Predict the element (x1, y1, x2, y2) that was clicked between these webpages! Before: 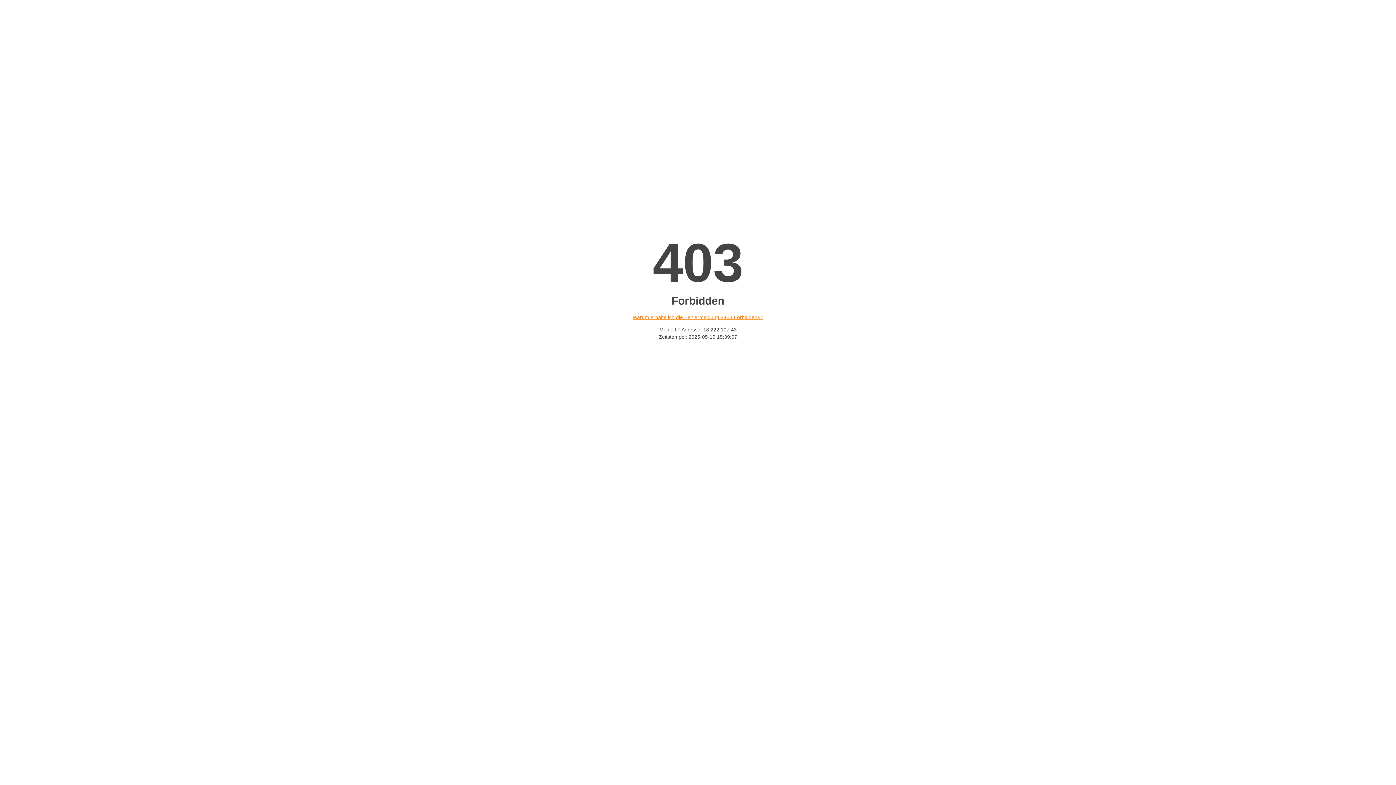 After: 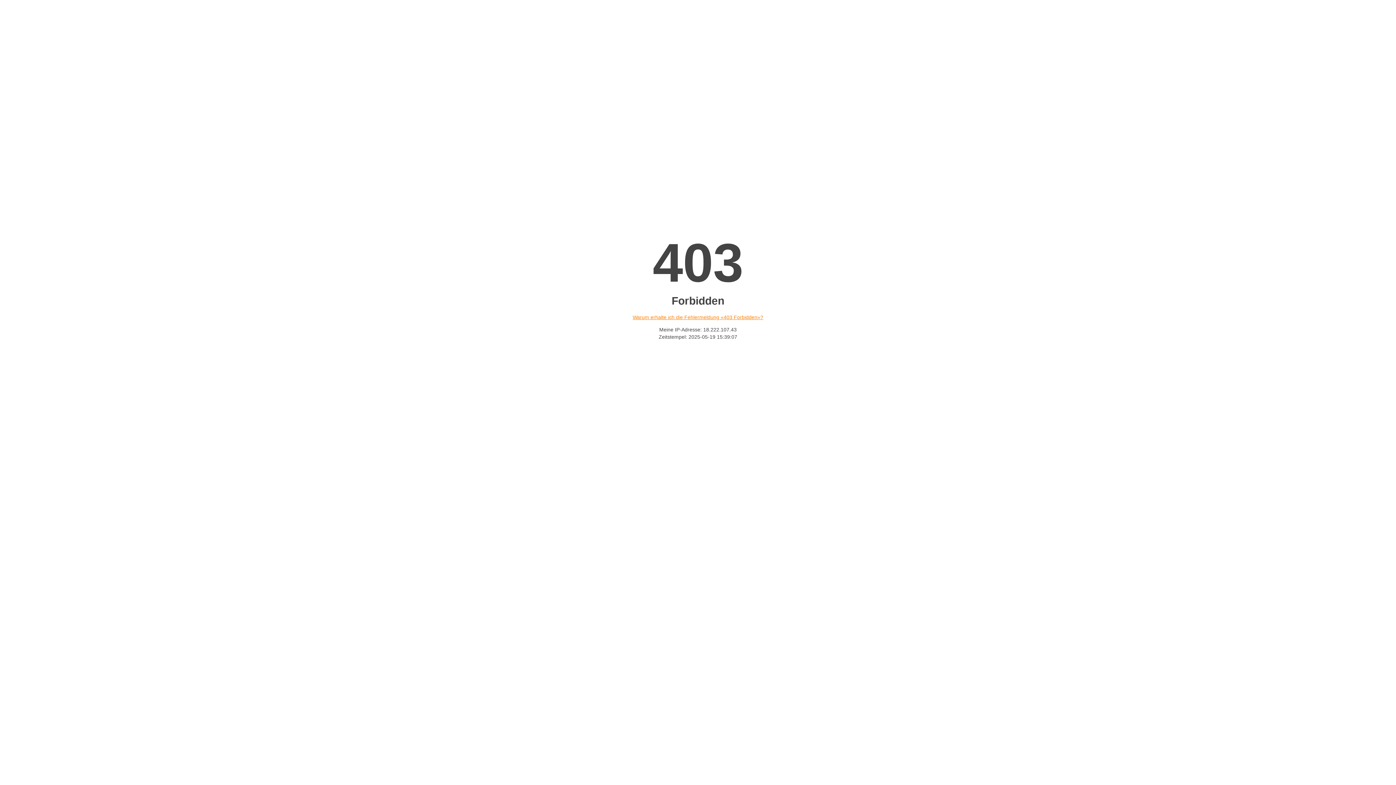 Action: label: Warum erhalte ich die Fehlermeldung «403 Forbidden»? bbox: (632, 314, 763, 320)